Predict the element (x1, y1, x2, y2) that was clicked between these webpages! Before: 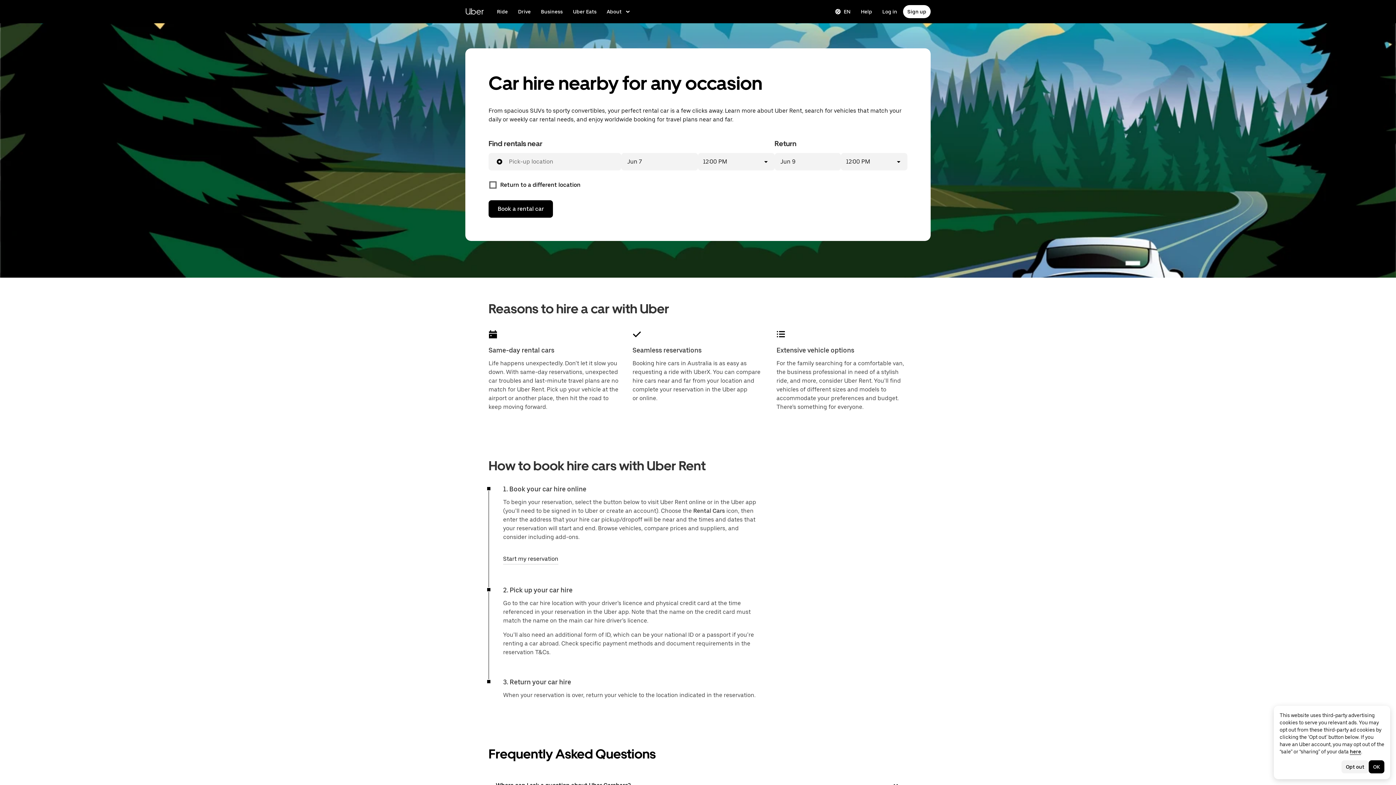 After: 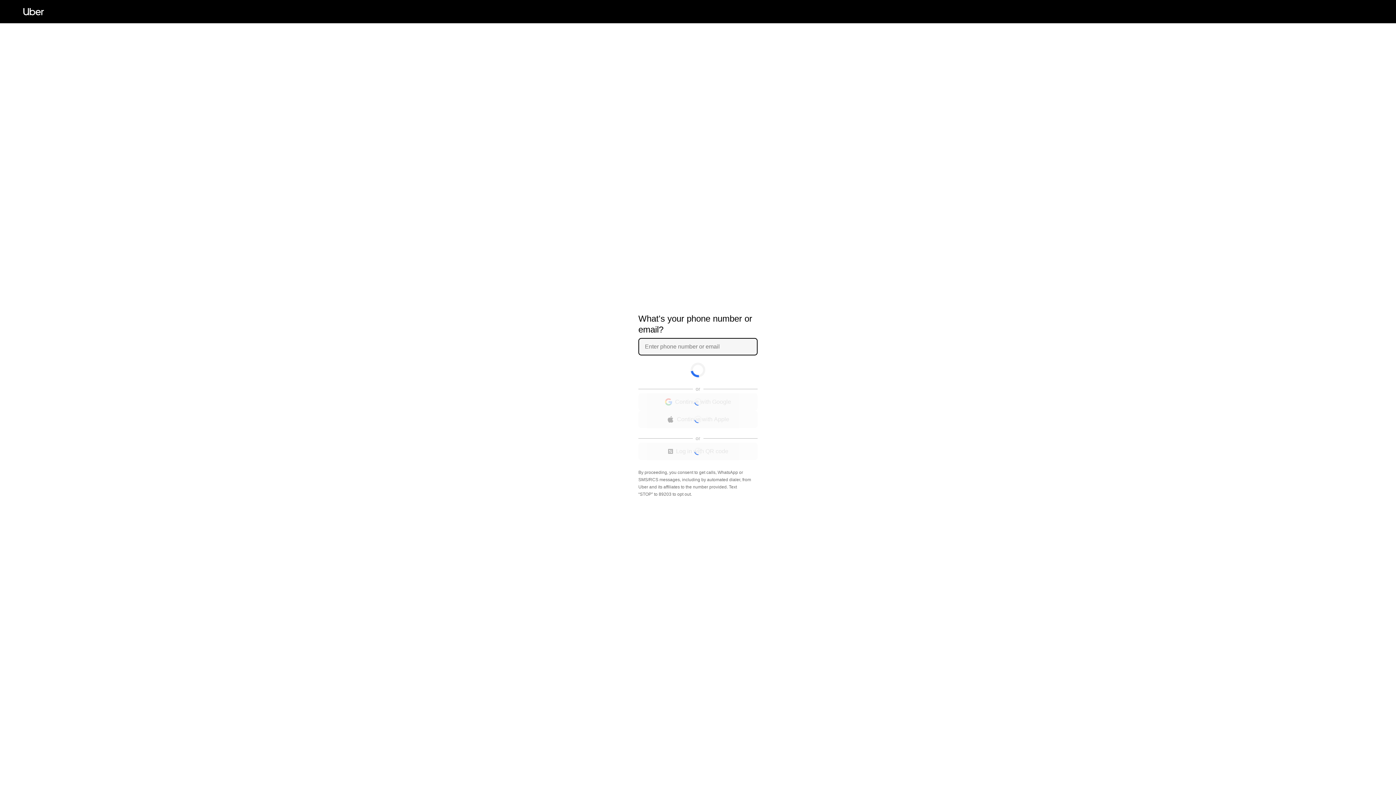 Action: bbox: (903, 5, 930, 18) label: Sign up to ride, drive, and get delivery